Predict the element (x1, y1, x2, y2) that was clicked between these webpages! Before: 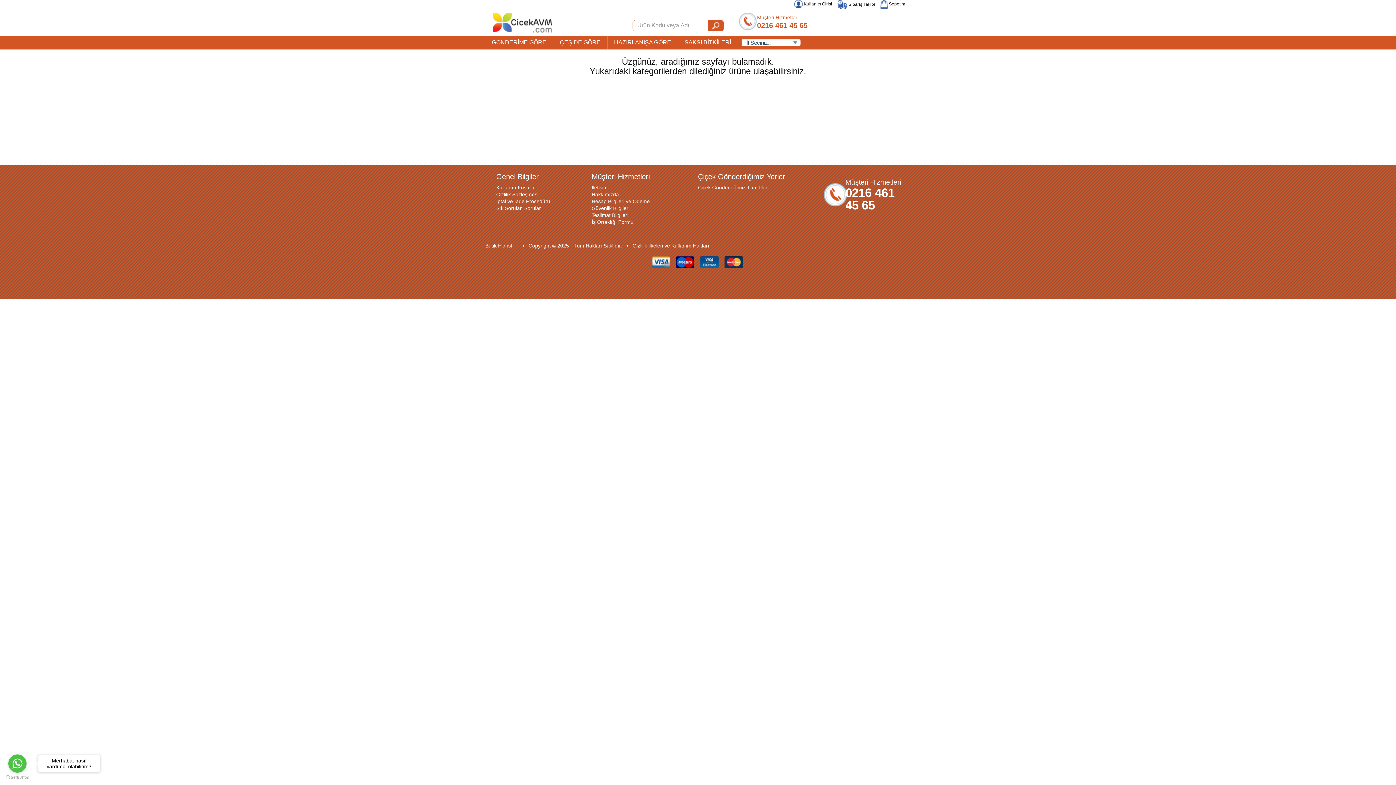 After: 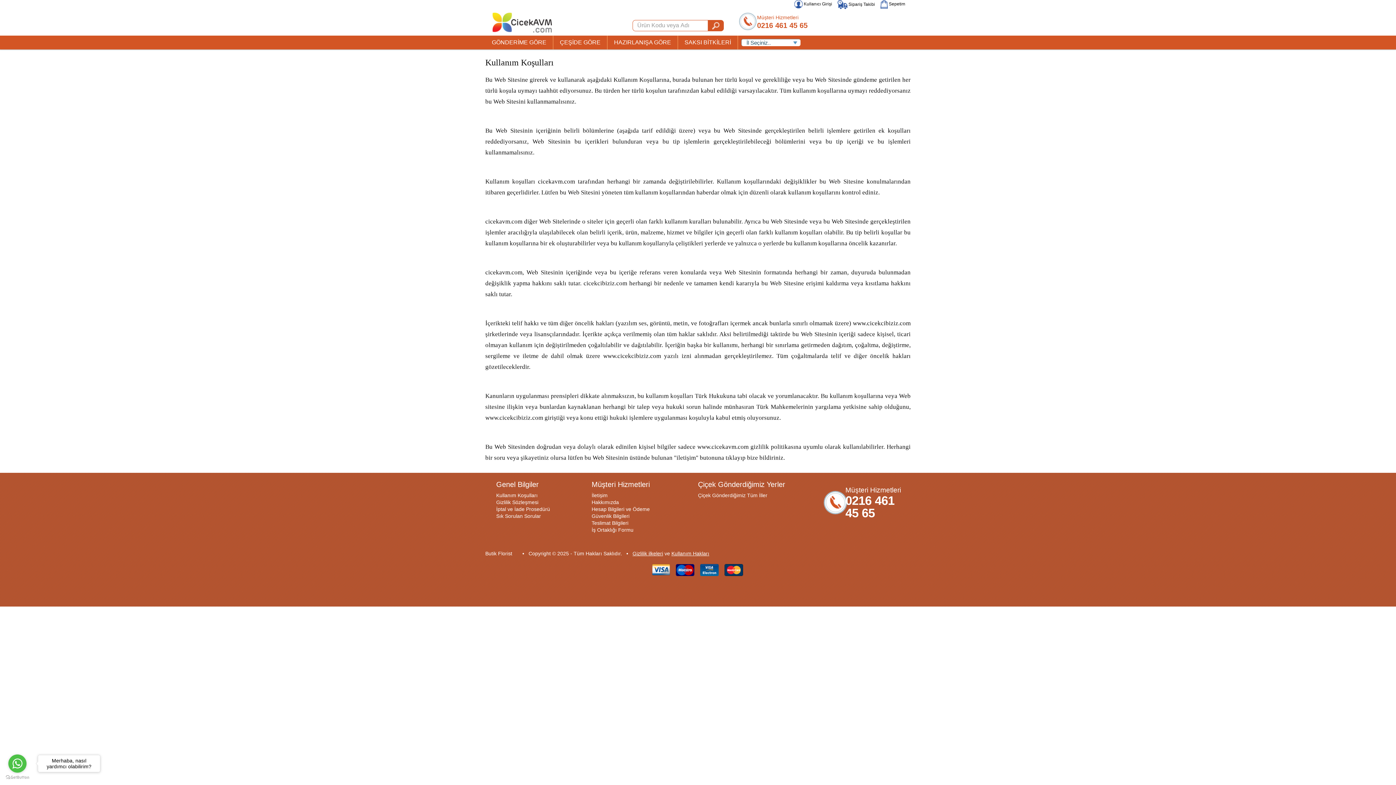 Action: bbox: (671, 242, 709, 249) label: Kullanım Hakları